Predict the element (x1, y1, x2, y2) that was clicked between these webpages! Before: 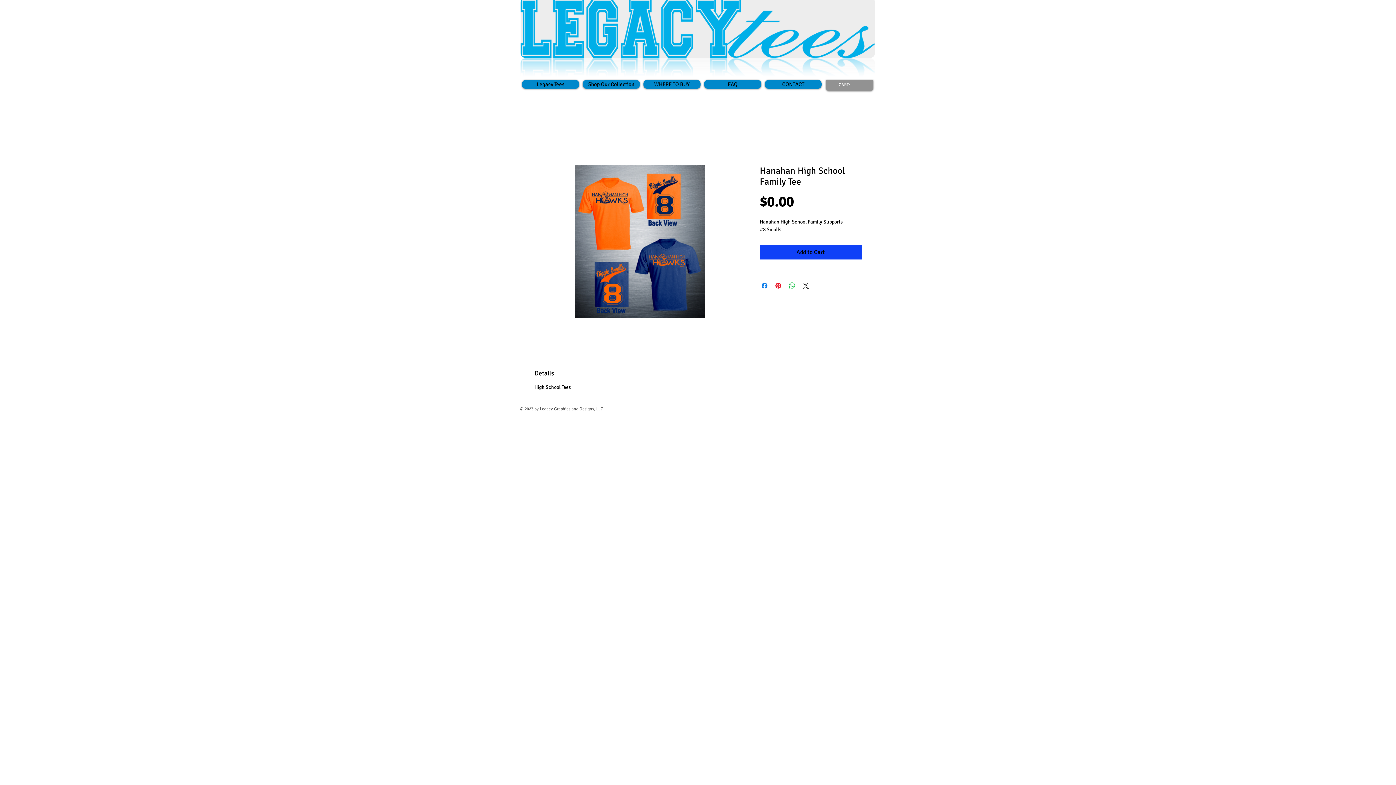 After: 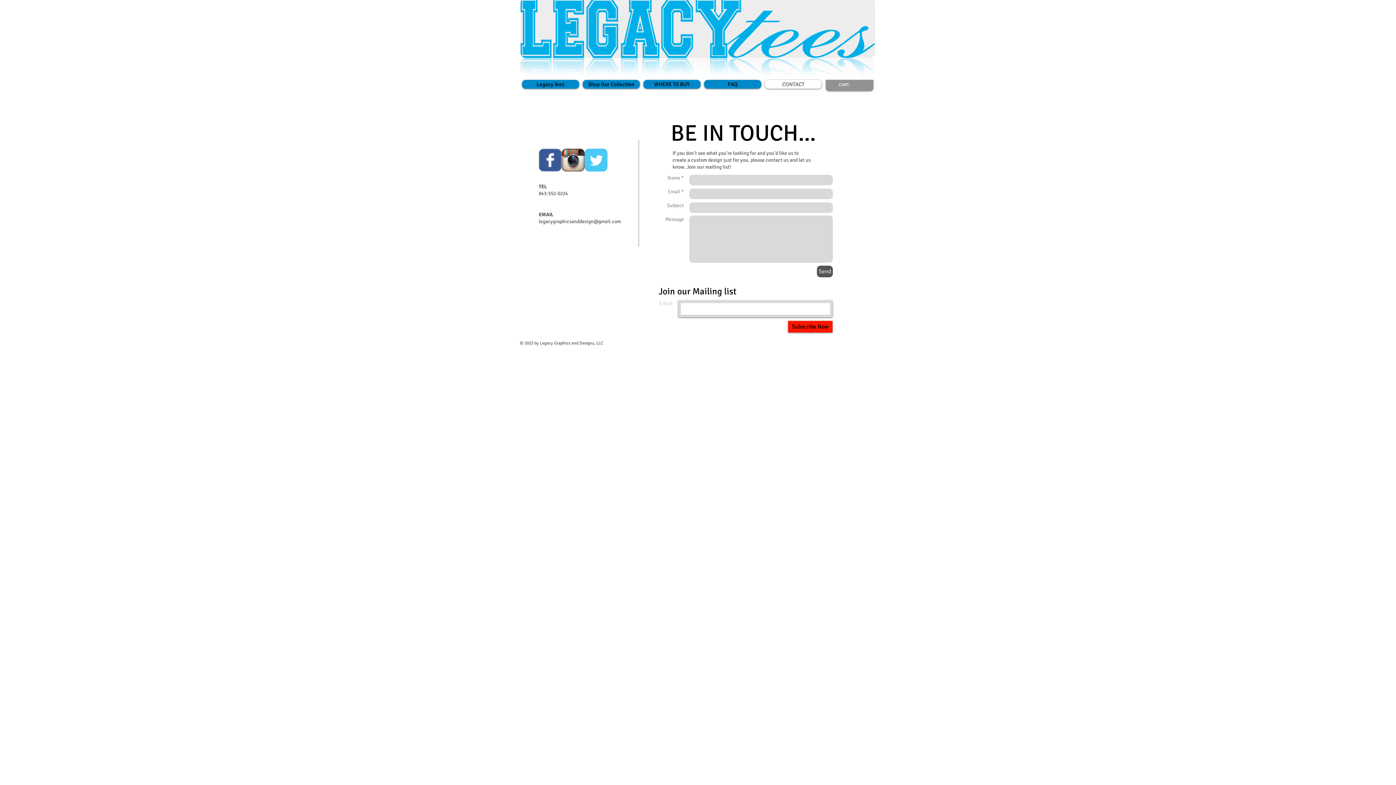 Action: bbox: (765, 80, 821, 88) label: CONTACT